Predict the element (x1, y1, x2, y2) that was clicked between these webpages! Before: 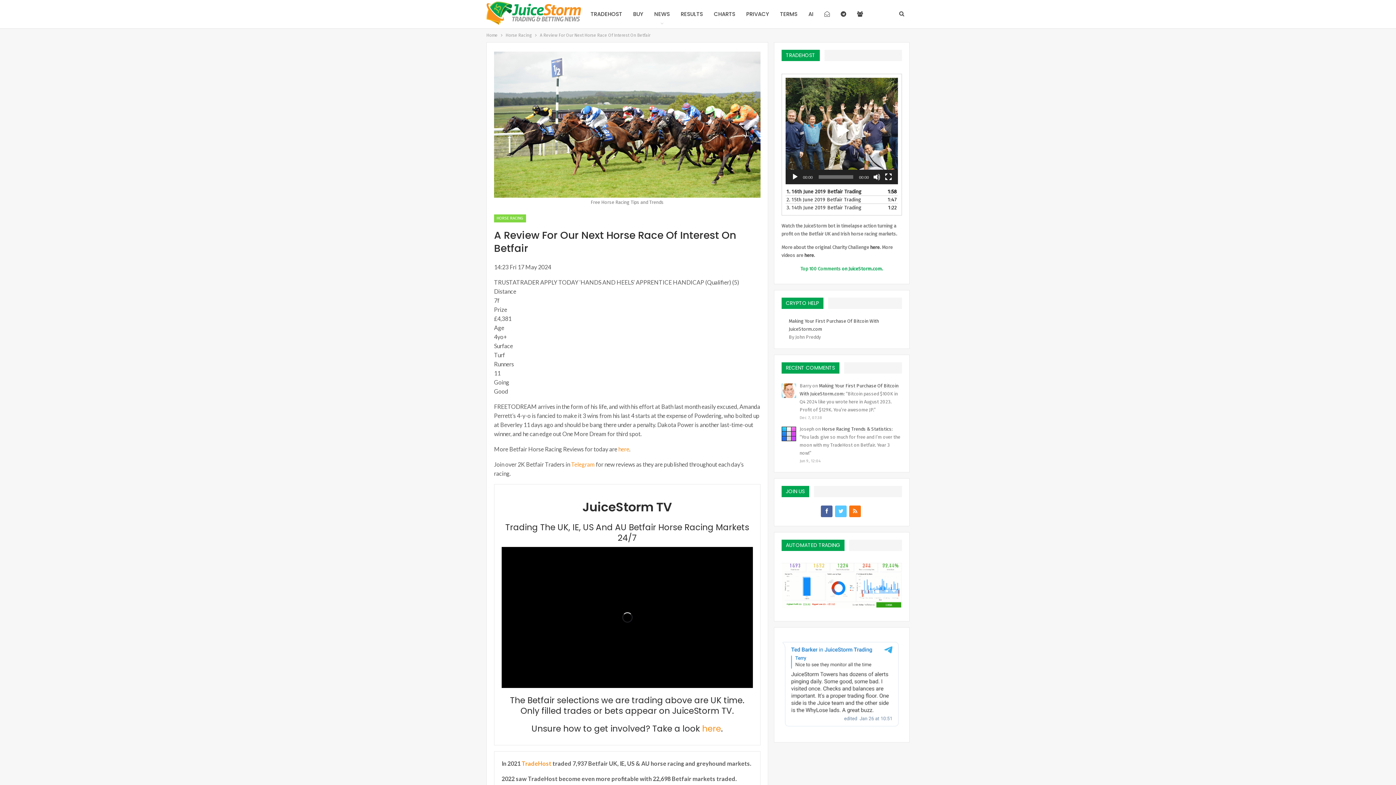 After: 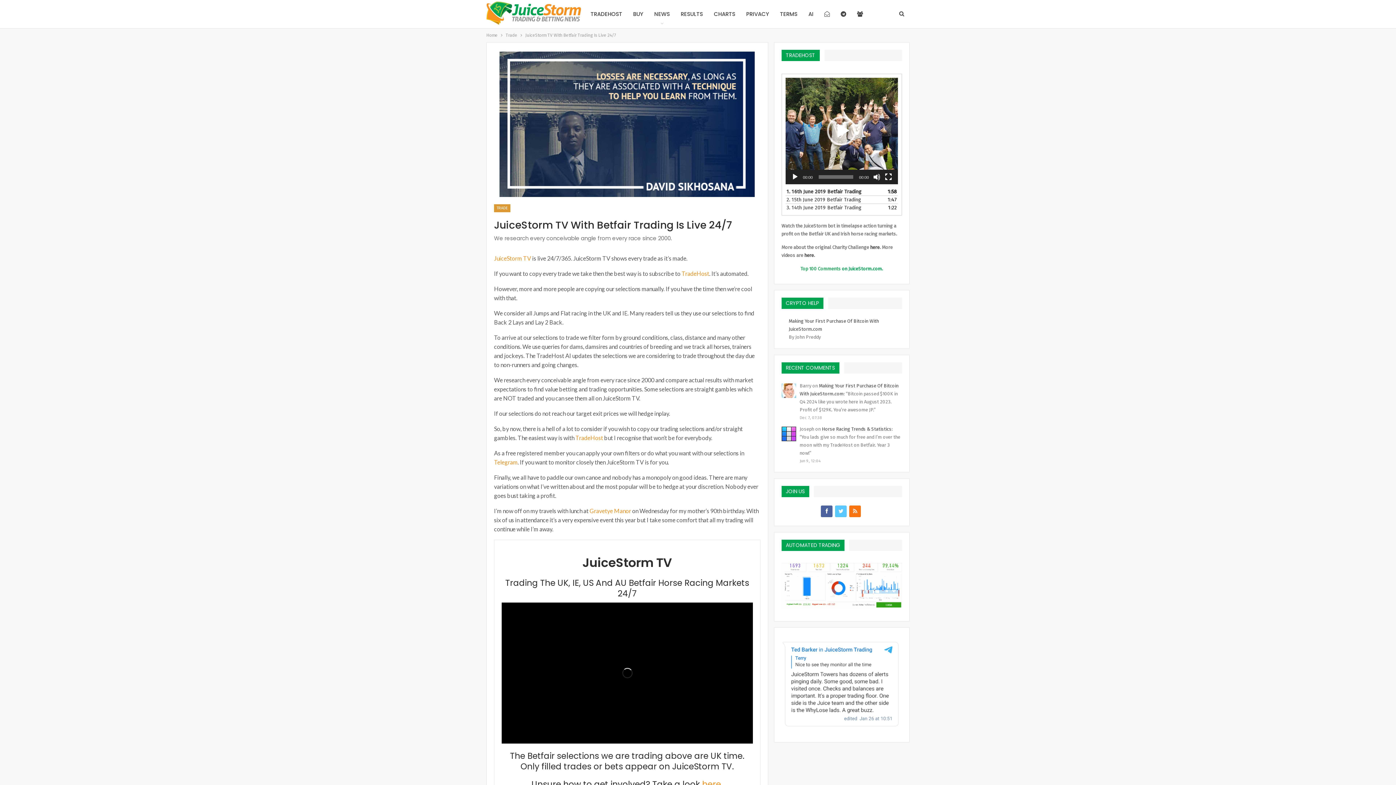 Action: label: here bbox: (702, 723, 721, 734)